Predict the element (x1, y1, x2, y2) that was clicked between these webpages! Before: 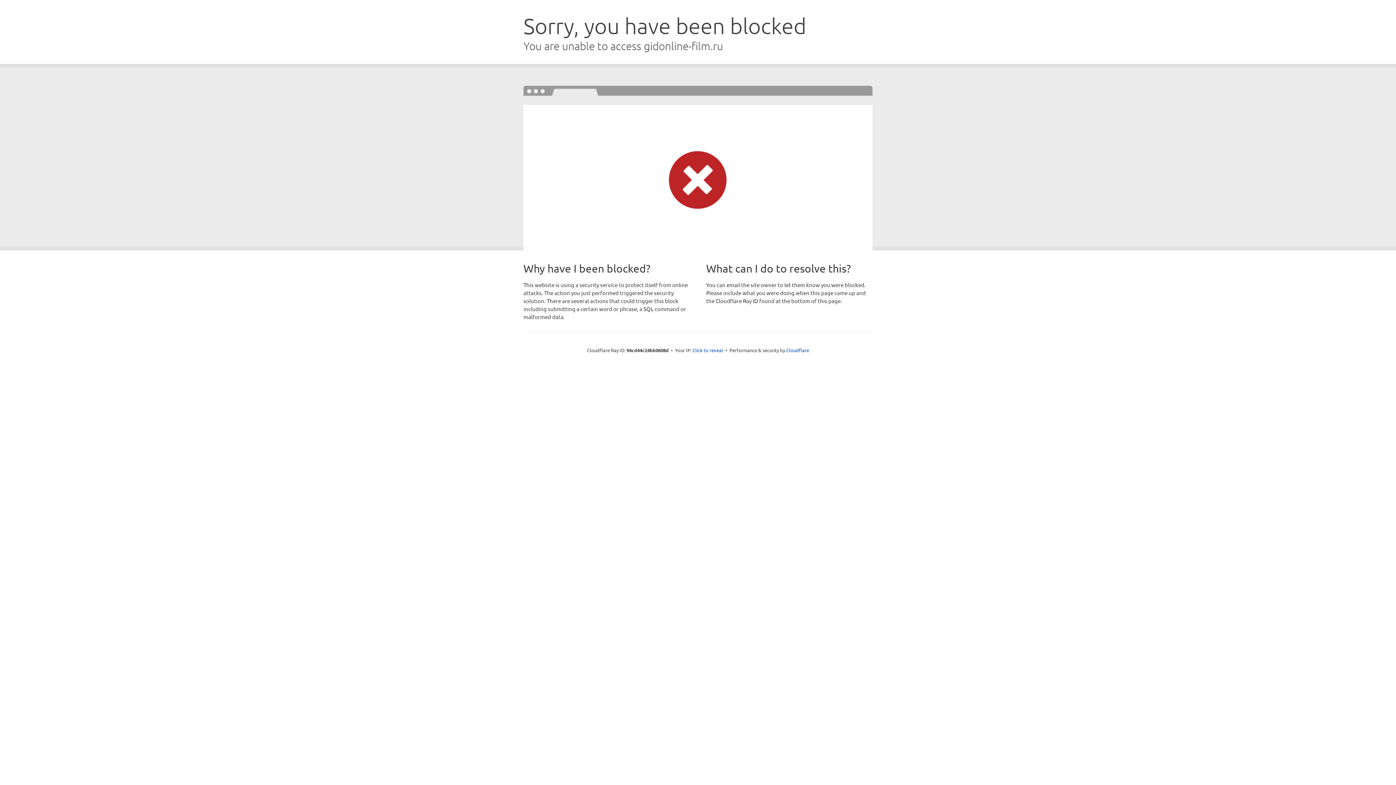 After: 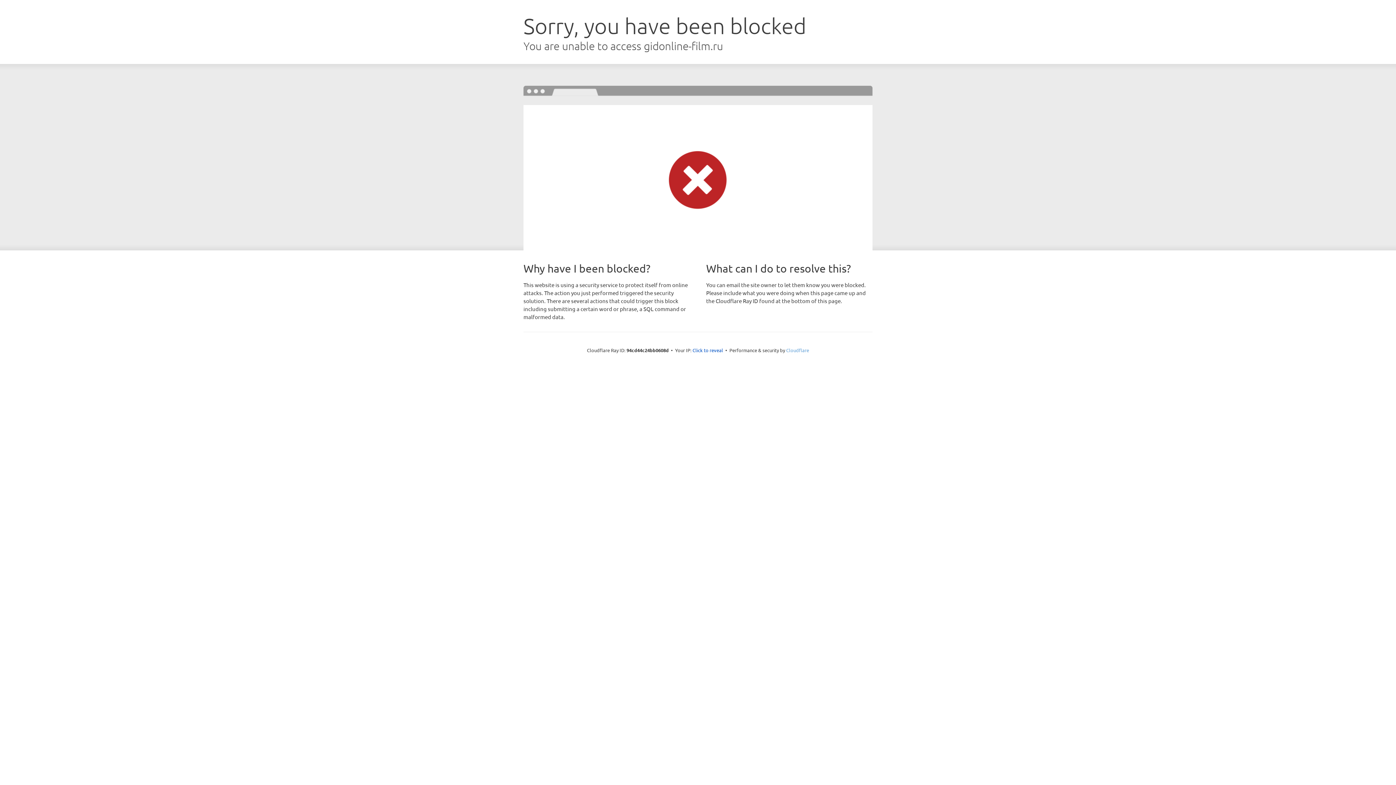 Action: bbox: (786, 347, 809, 353) label: Cloudflare